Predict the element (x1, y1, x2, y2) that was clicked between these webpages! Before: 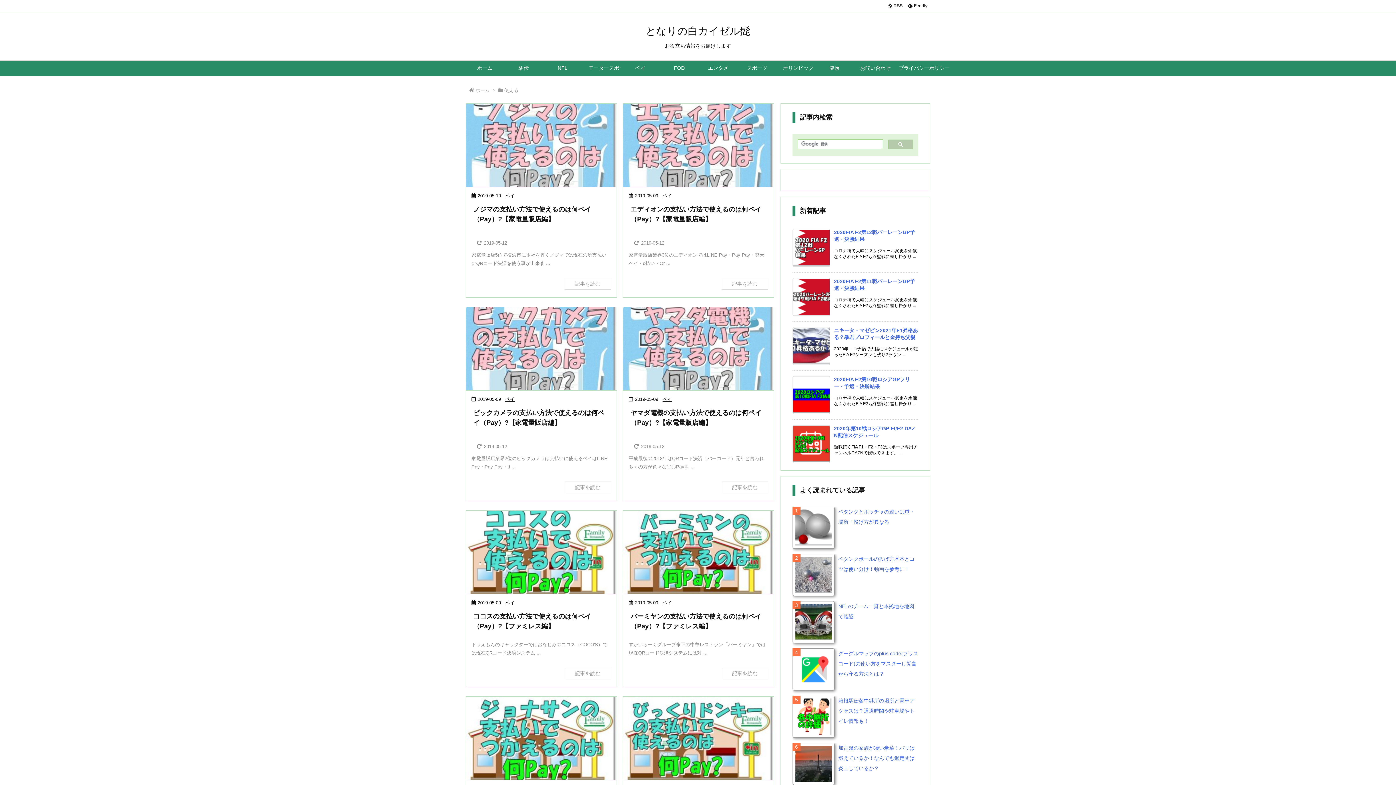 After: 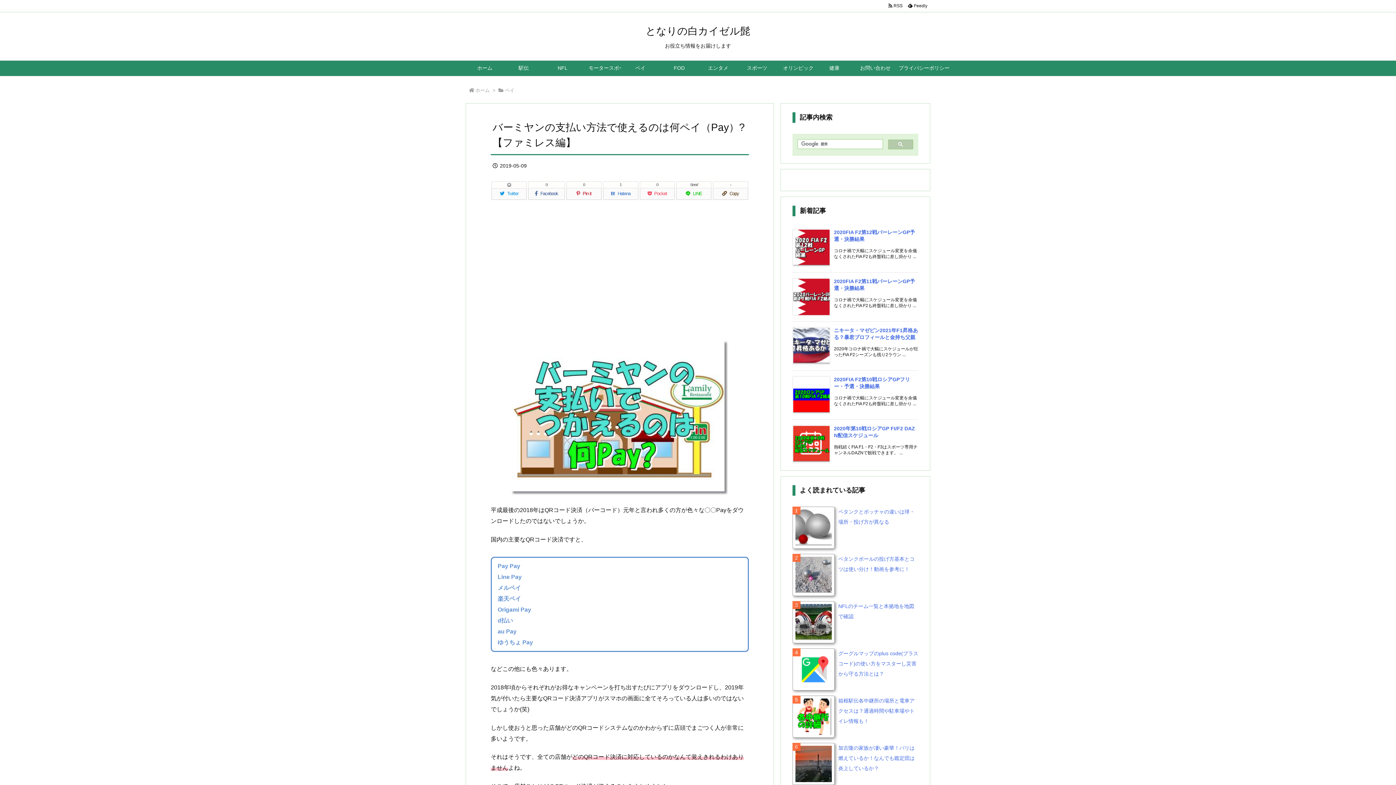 Action: bbox: (623, 510, 773, 595)